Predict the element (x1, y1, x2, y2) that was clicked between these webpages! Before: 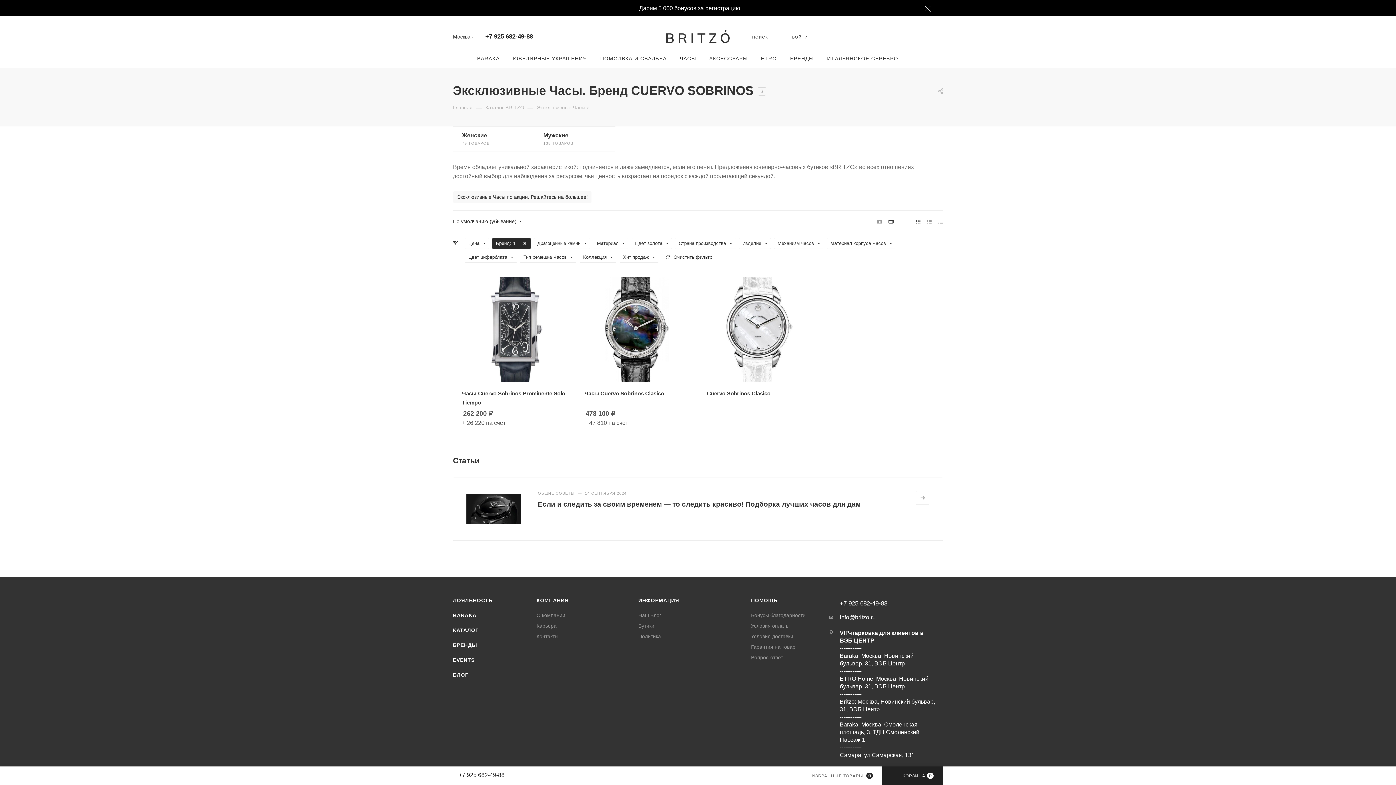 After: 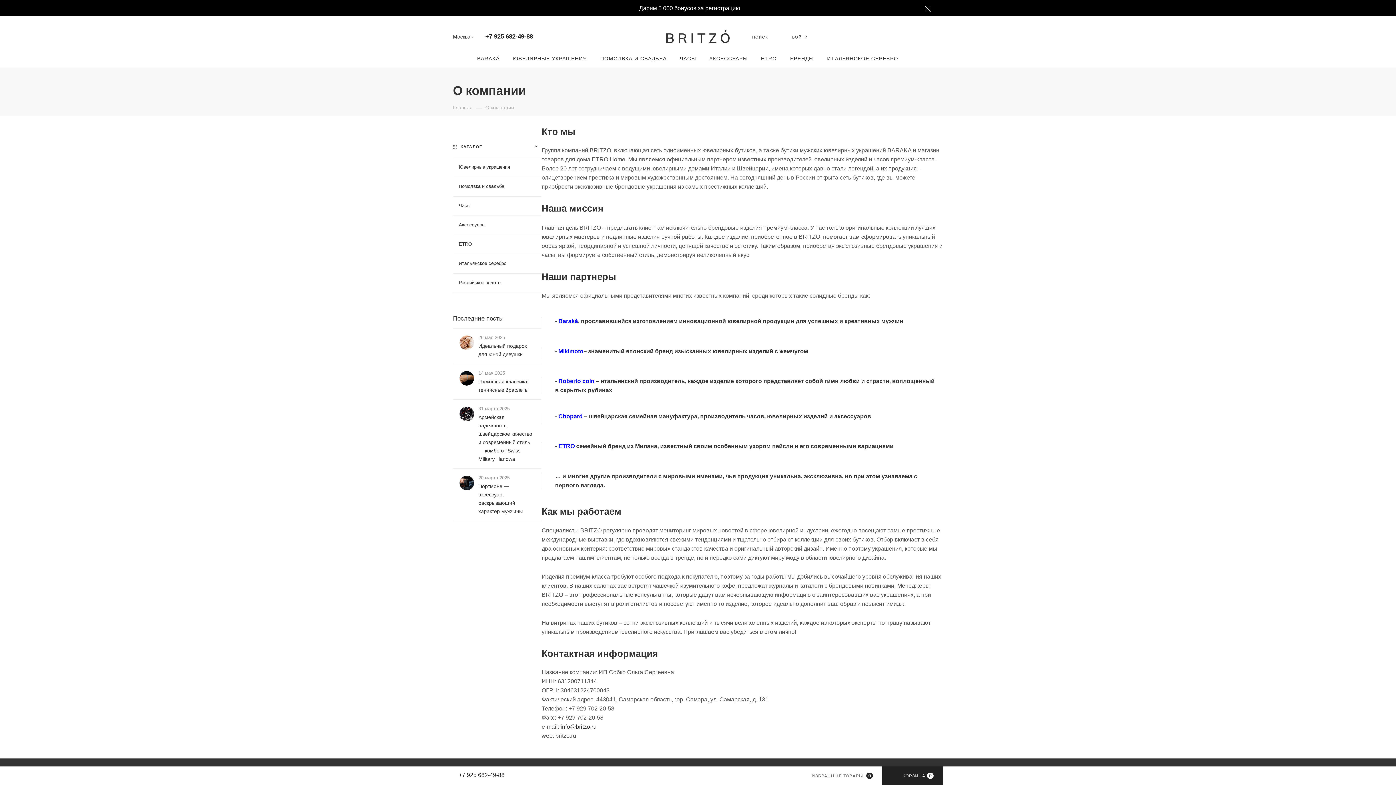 Action: bbox: (536, 597, 568, 603) label: КОМПАНИЯ